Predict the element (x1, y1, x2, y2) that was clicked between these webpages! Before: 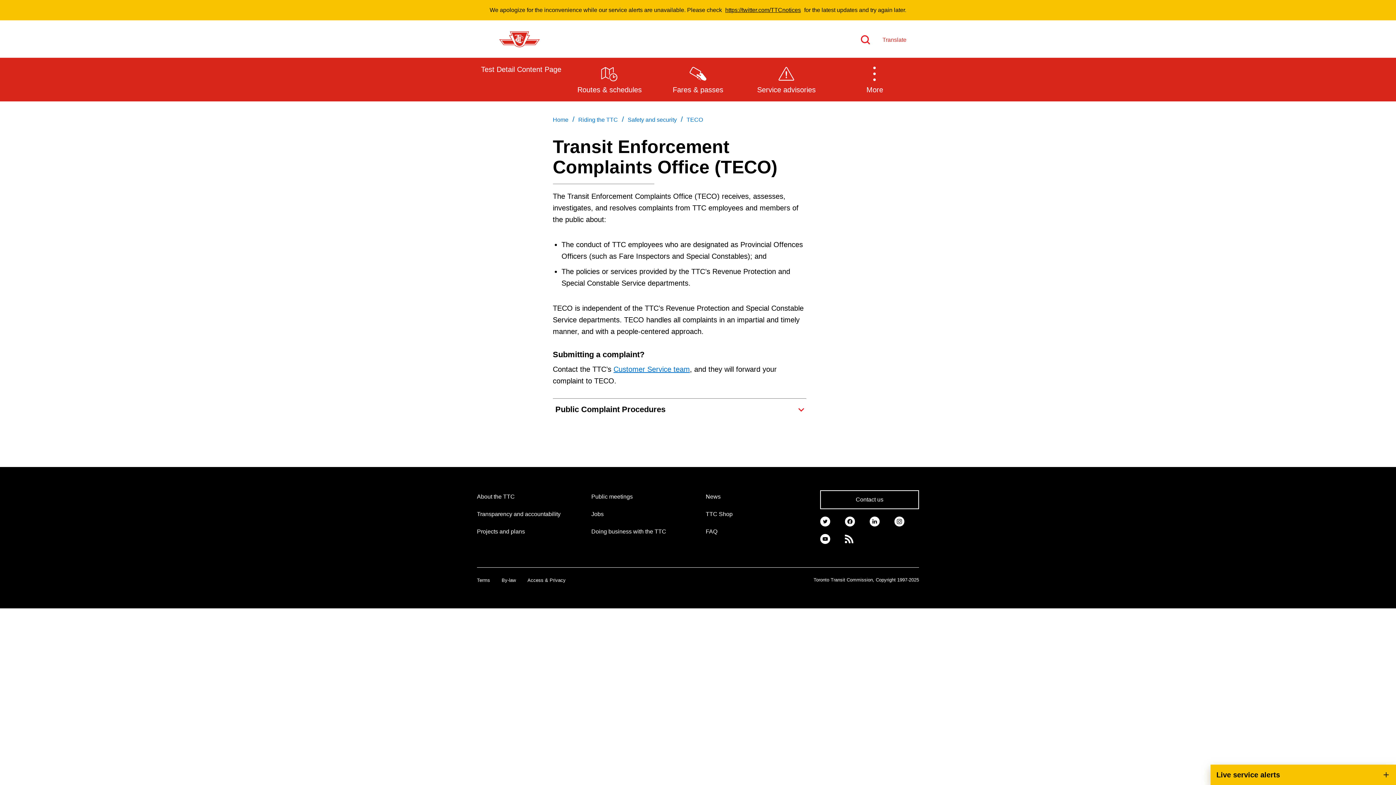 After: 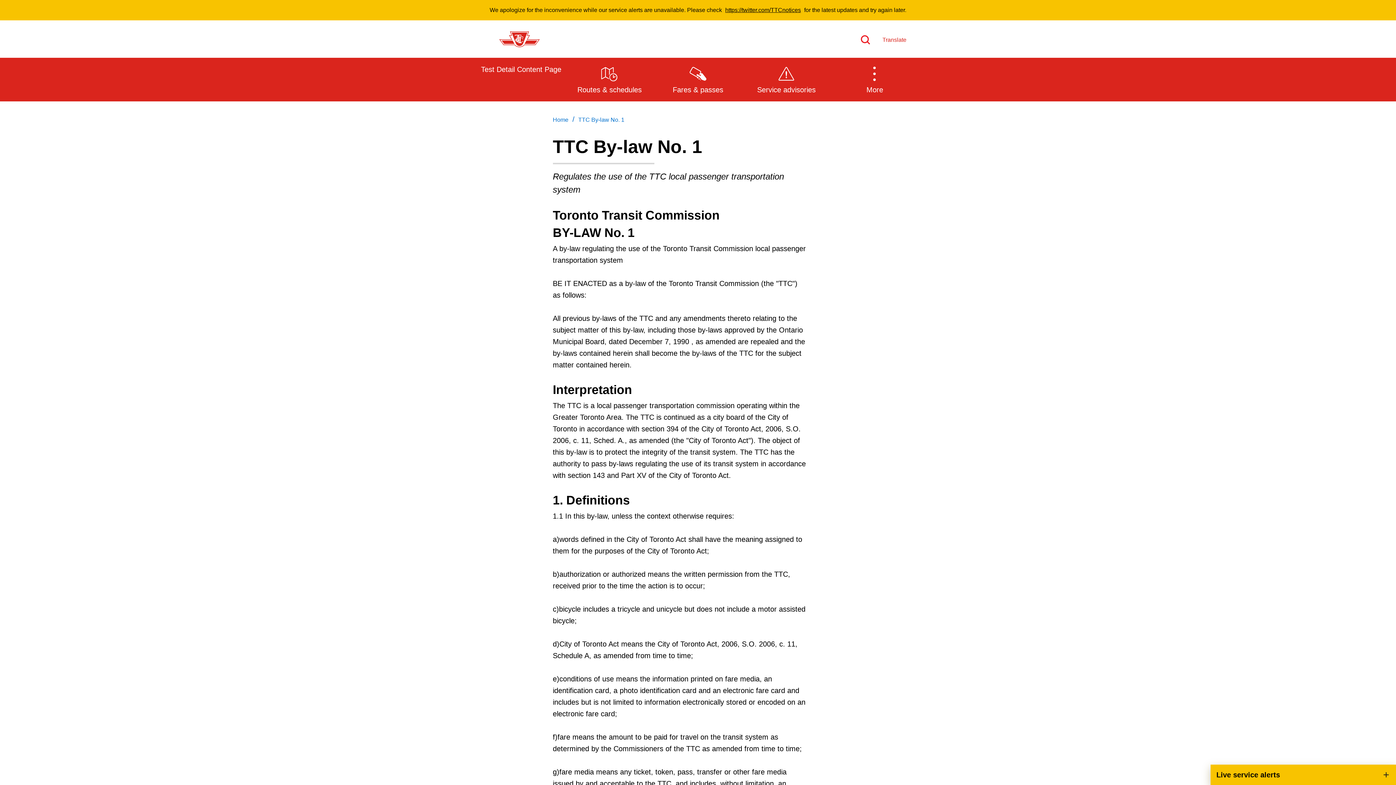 Action: bbox: (501, 601, 516, 610) label: By-law